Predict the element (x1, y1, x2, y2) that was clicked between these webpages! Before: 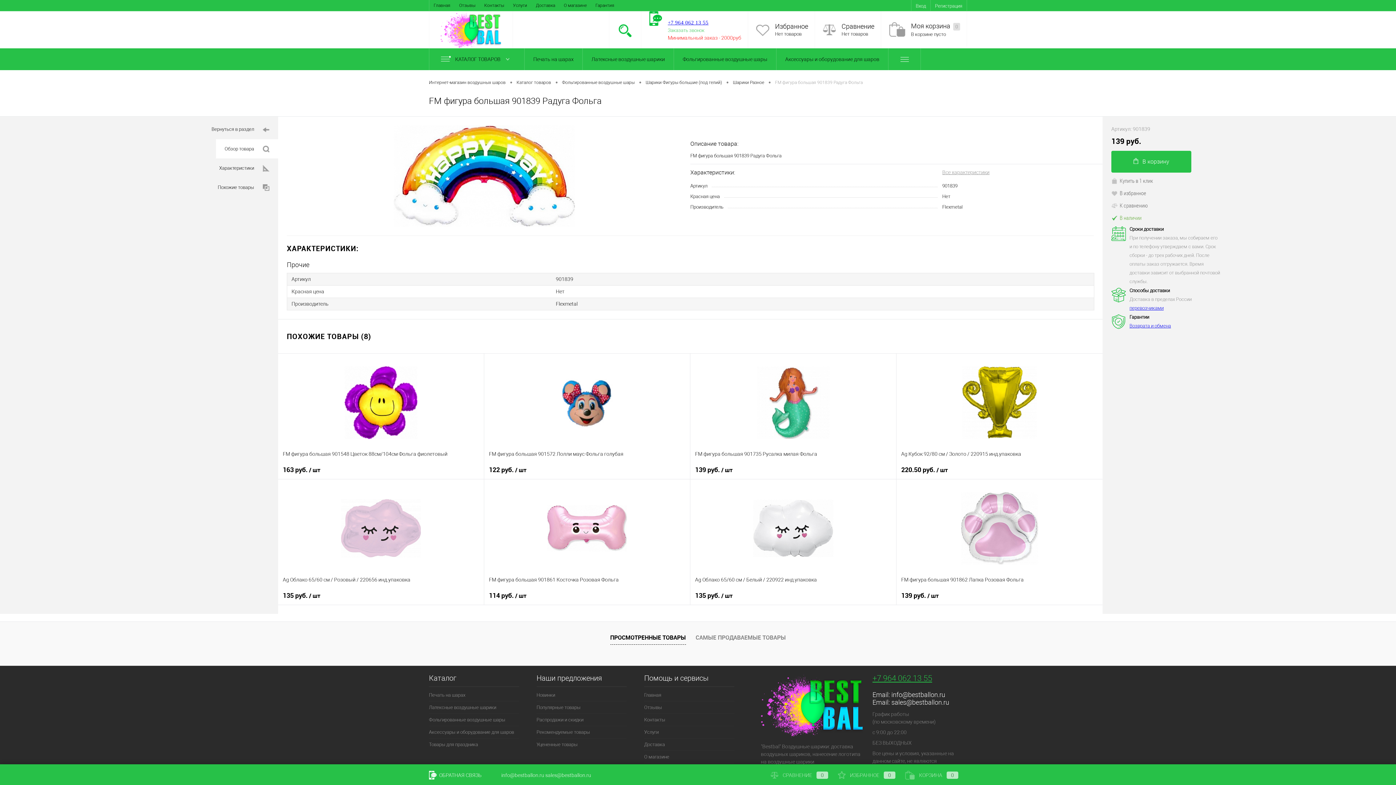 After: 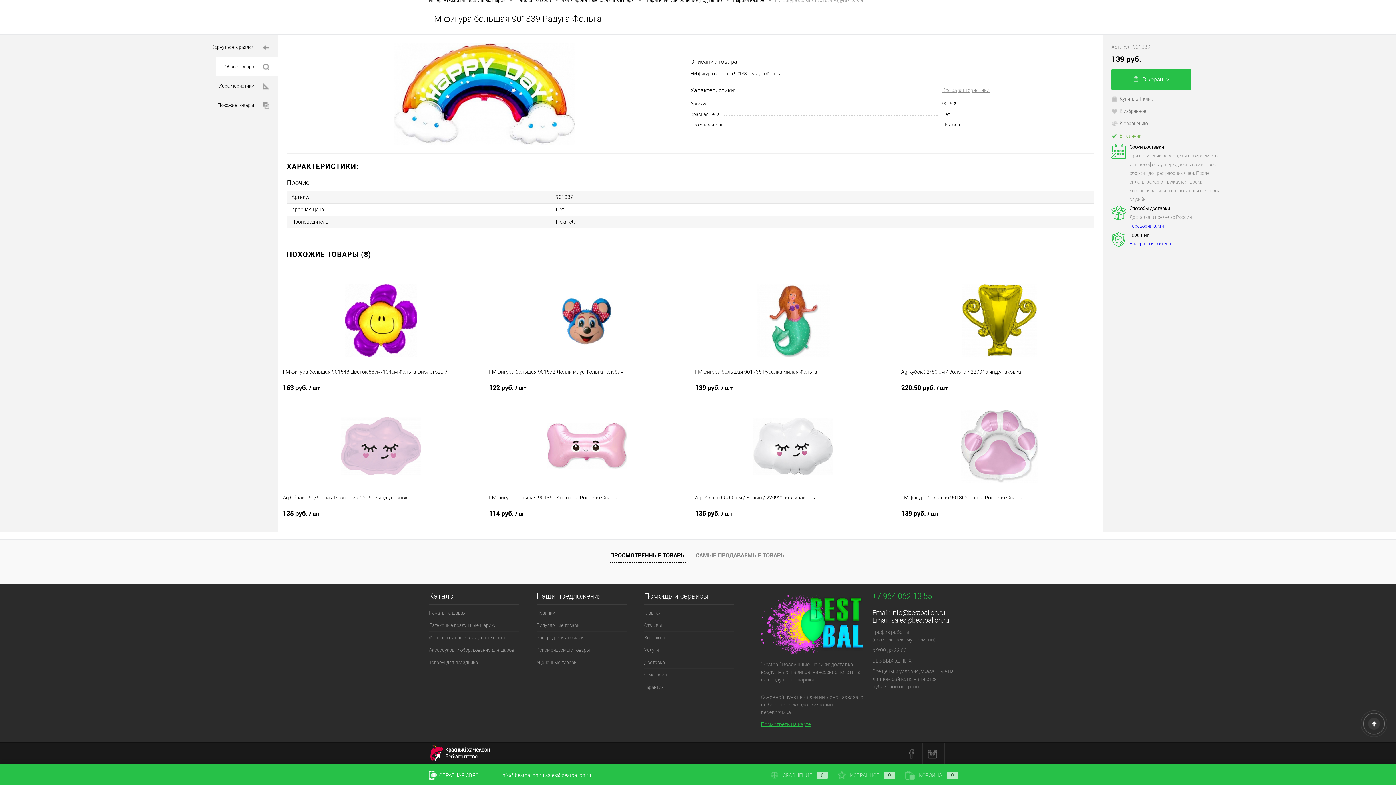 Action: label: Обзор товара bbox: (216, 139, 278, 158)